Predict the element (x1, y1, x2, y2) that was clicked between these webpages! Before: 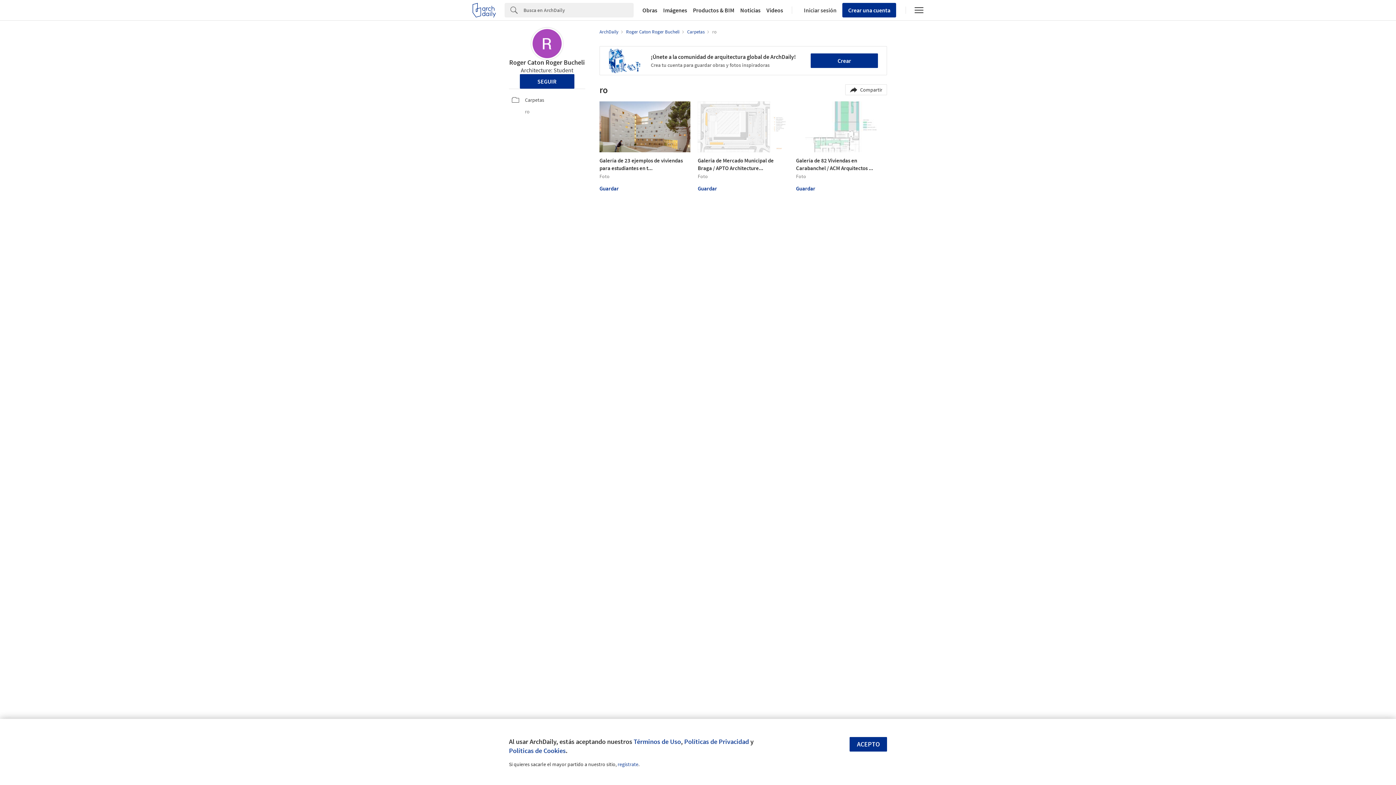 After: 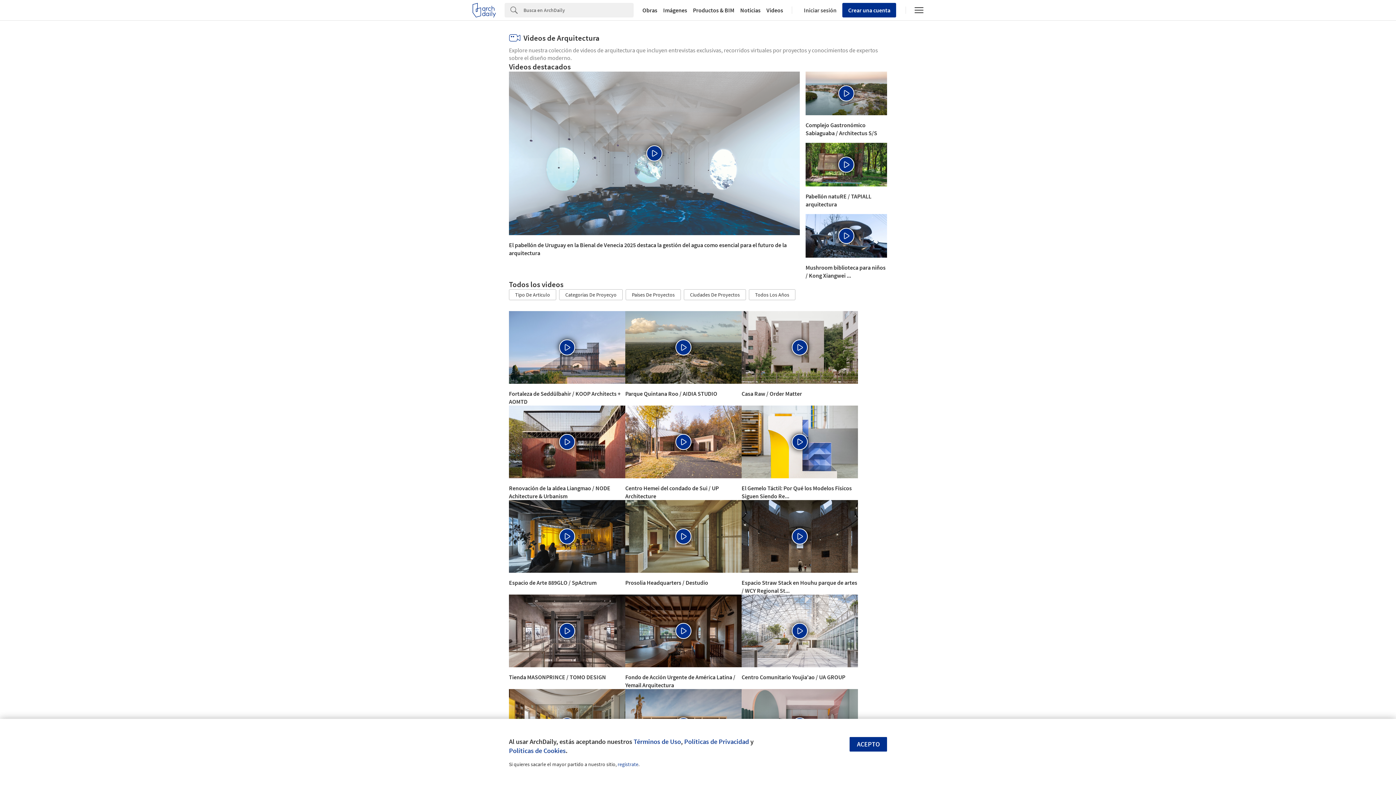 Action: bbox: (763, 7, 786, 13) label: Videos